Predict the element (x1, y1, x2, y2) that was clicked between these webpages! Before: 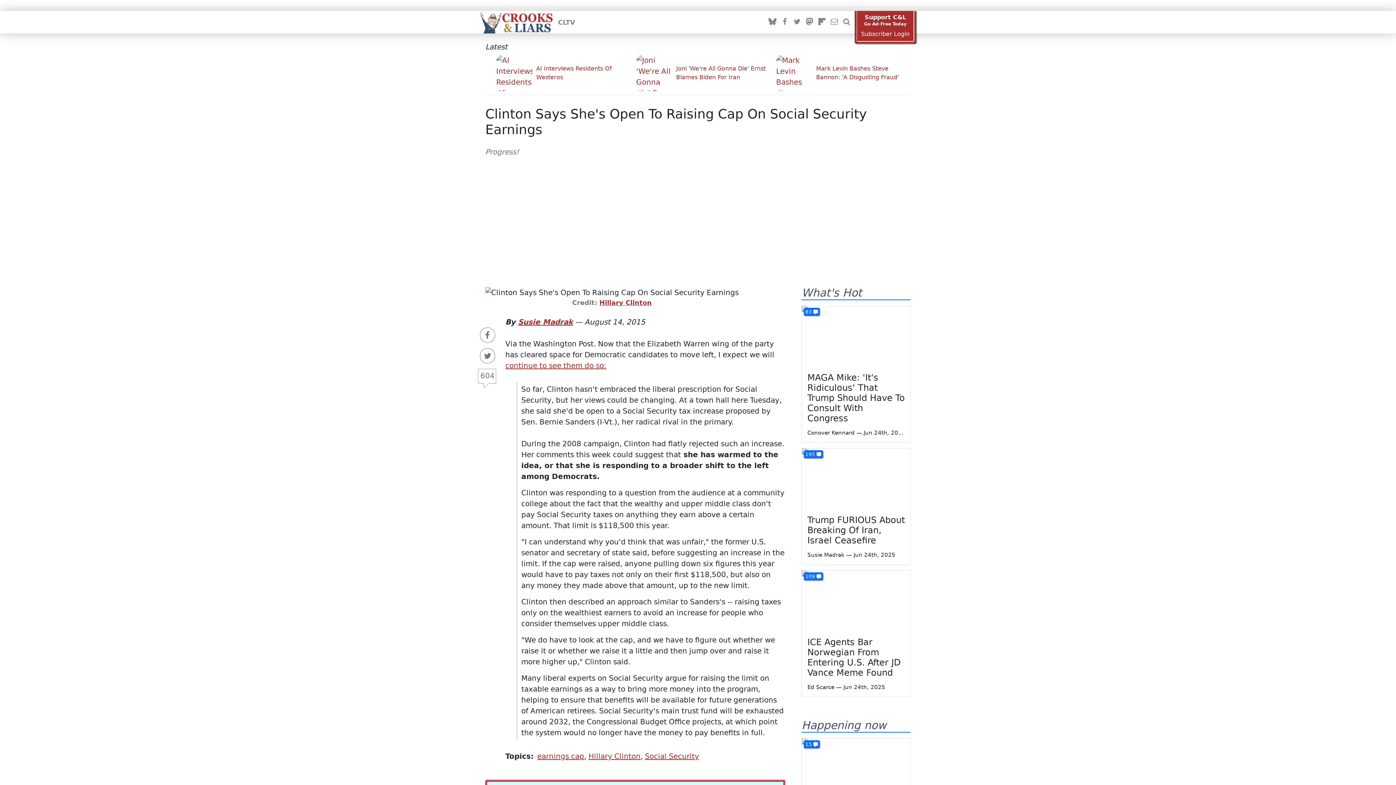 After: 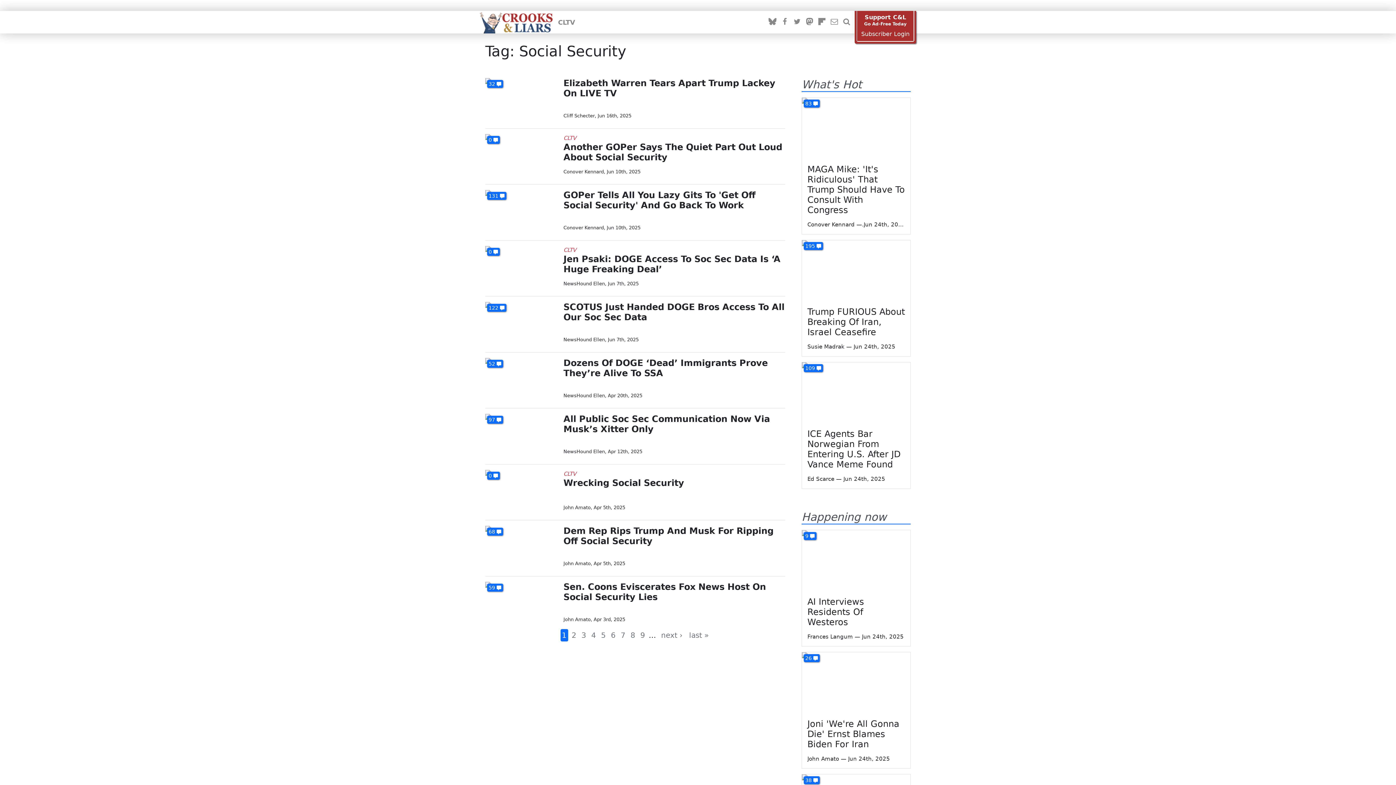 Action: label: Social Security bbox: (645, 752, 699, 761)